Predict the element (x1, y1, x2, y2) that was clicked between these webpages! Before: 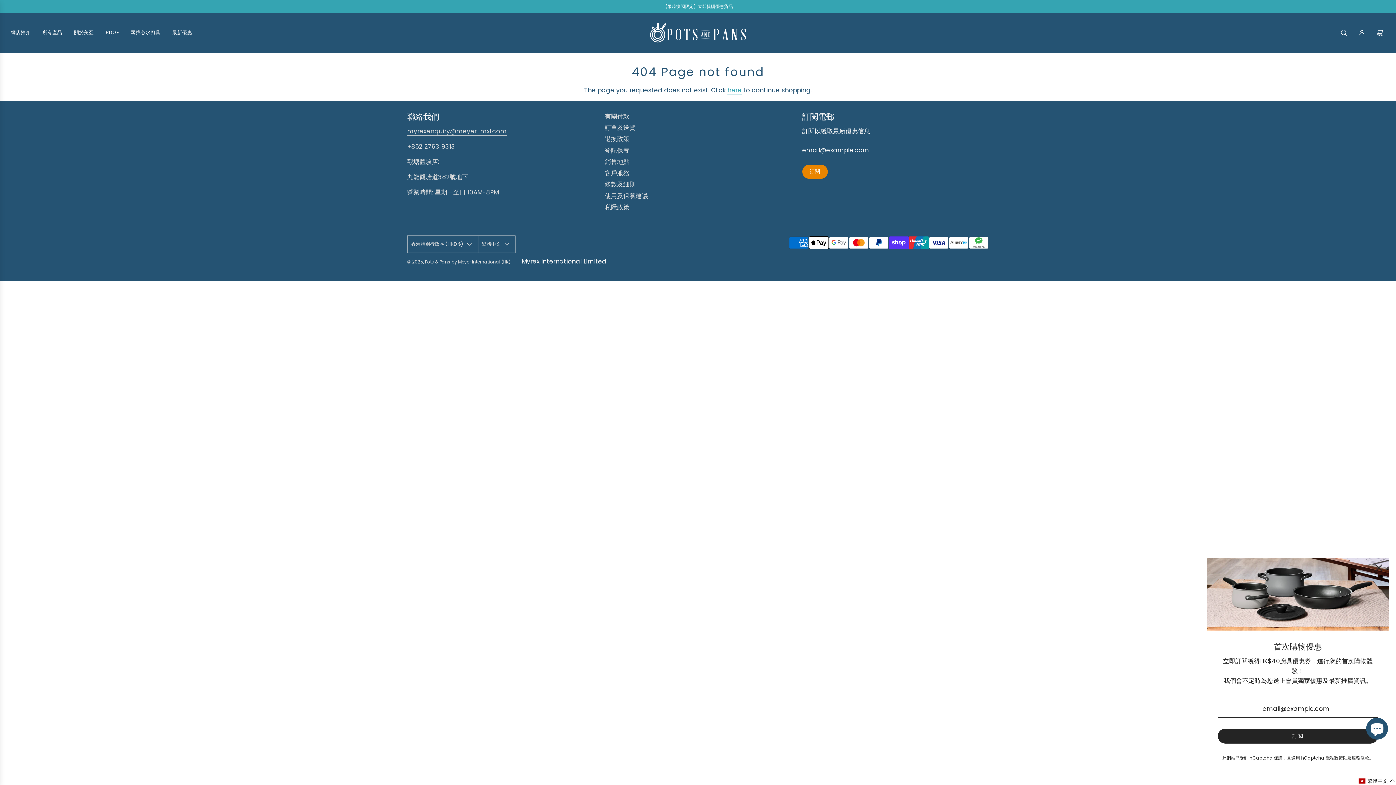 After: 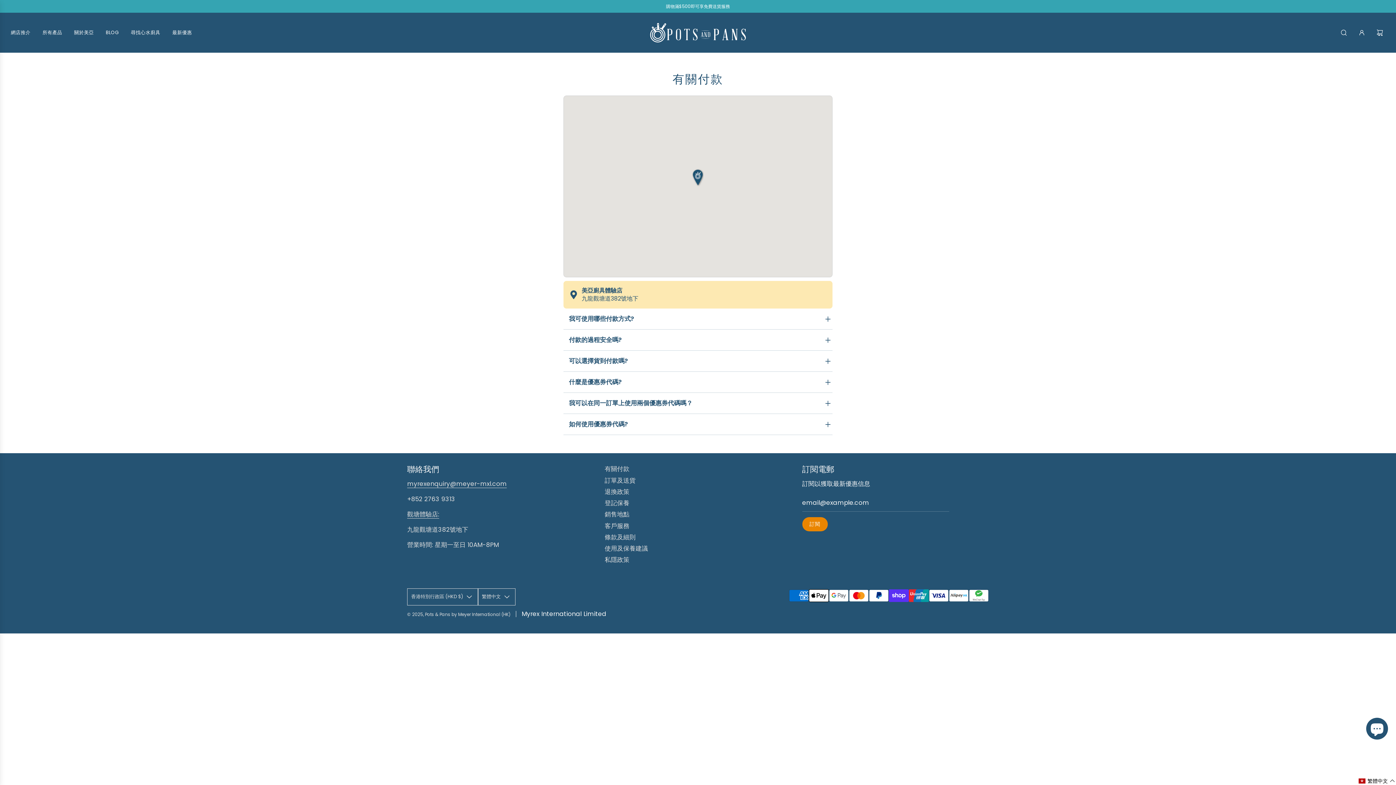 Action: label: 有關付款 bbox: (604, 111, 629, 120)